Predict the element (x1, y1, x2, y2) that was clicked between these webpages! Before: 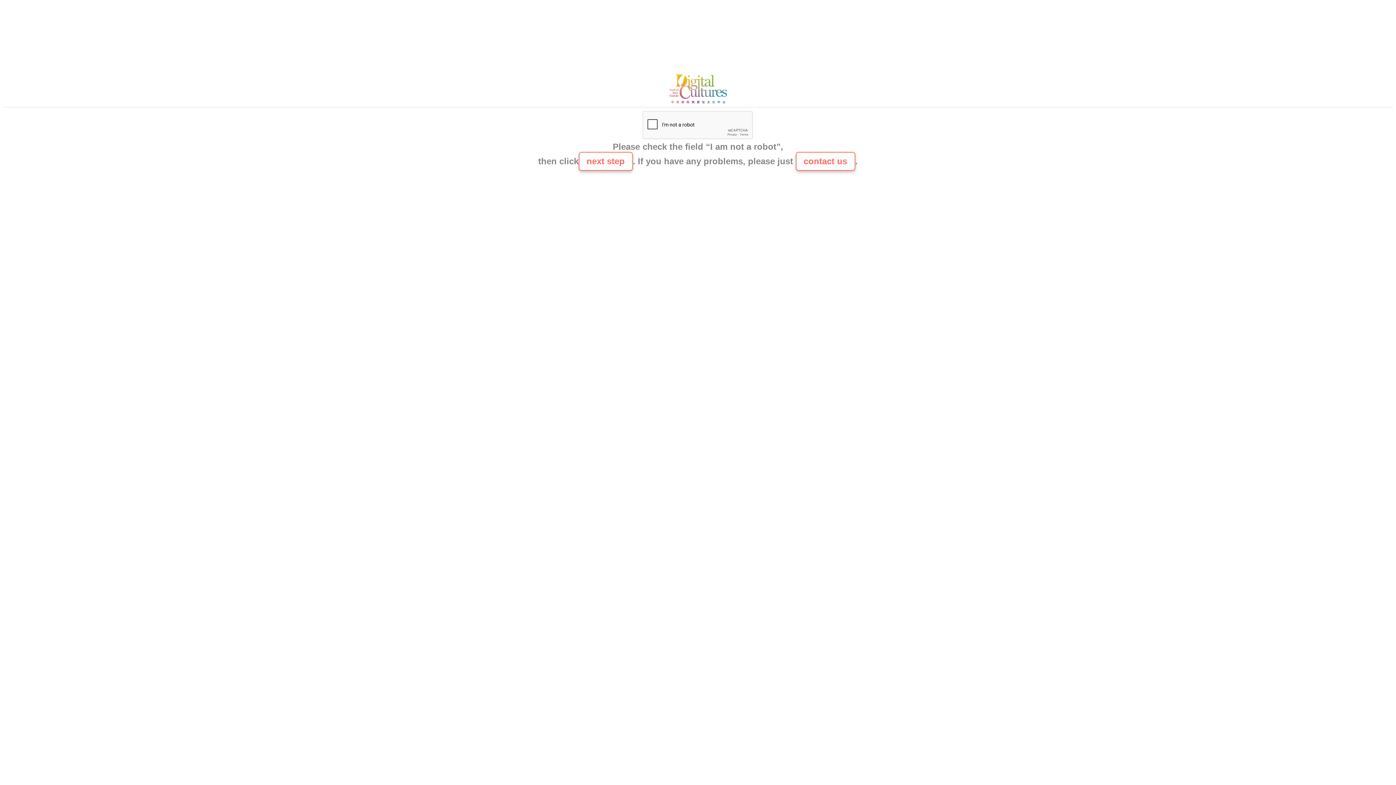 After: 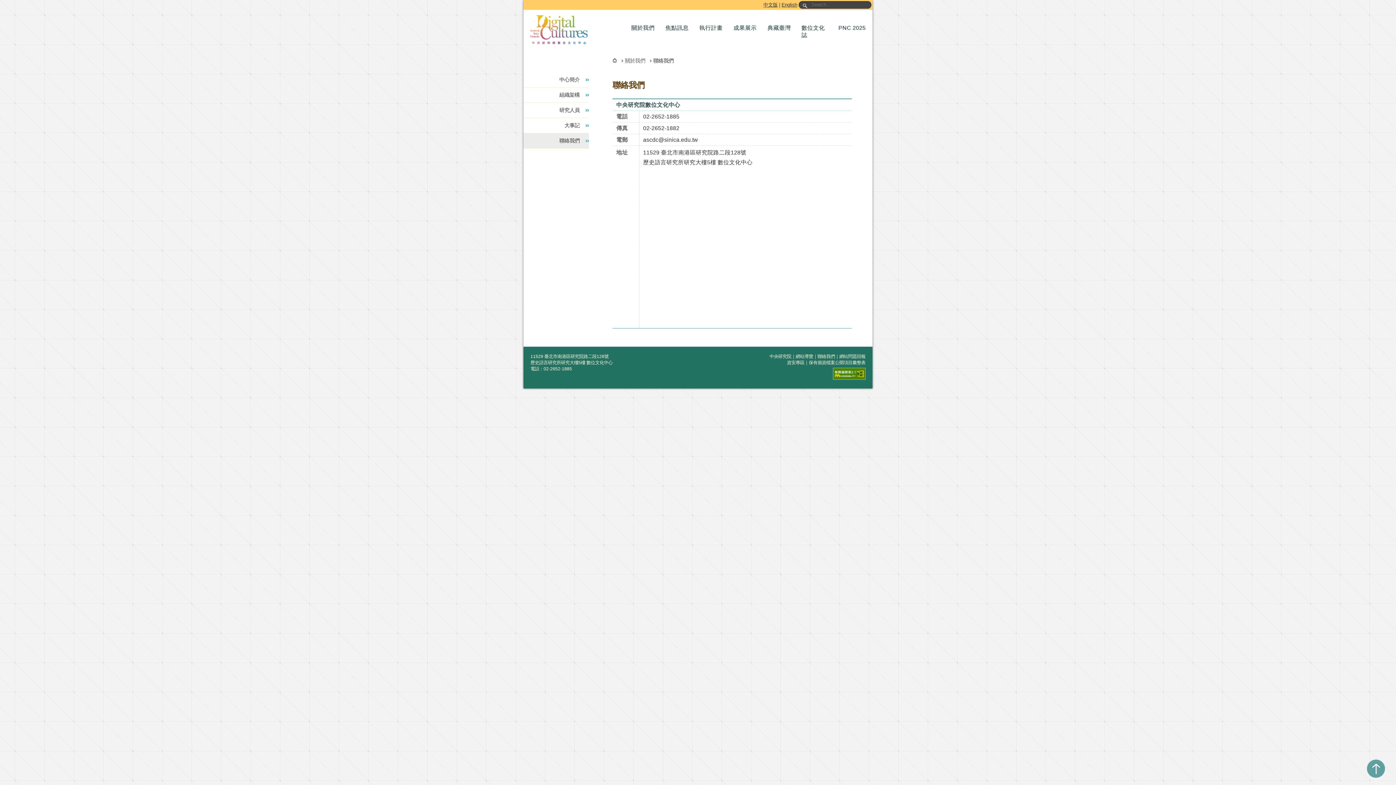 Action: bbox: (665, 100, 730, 106)